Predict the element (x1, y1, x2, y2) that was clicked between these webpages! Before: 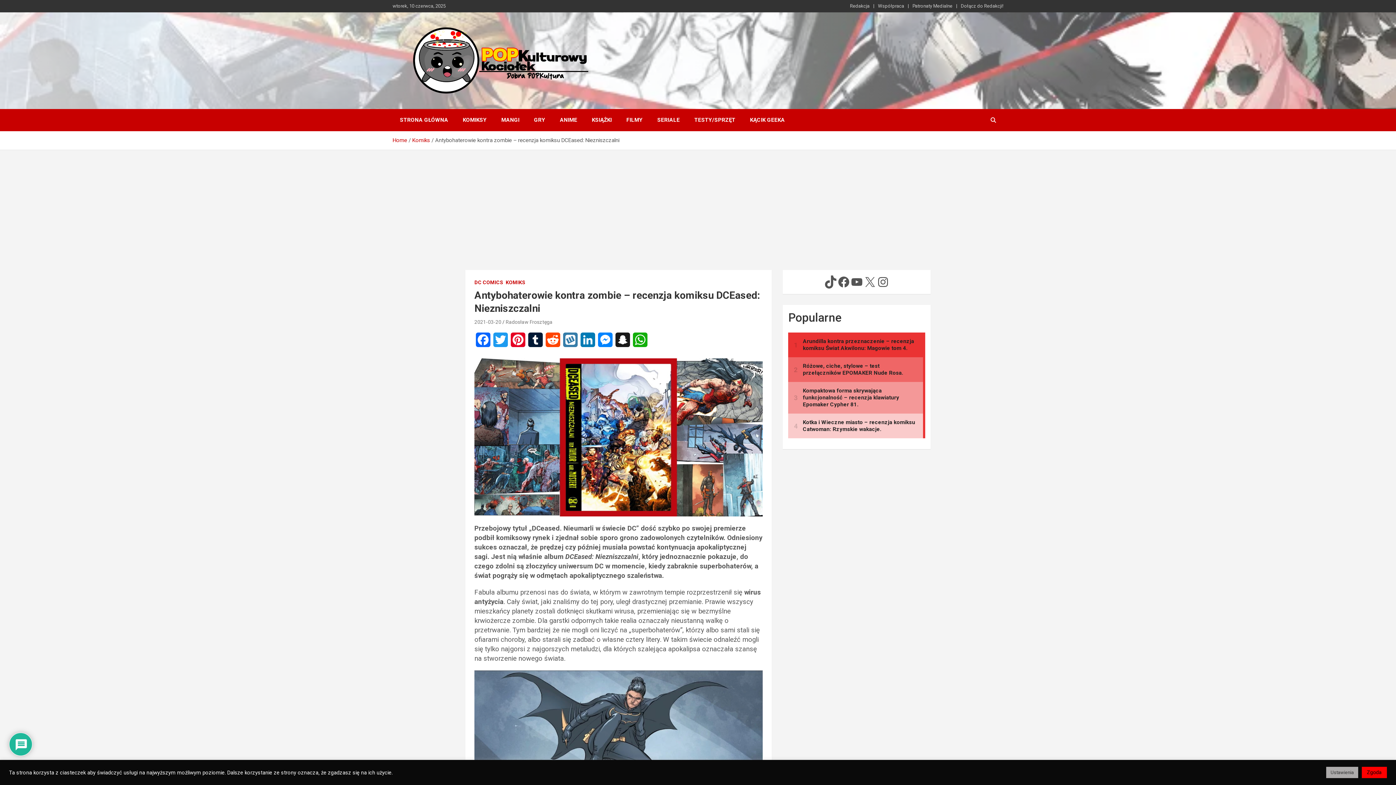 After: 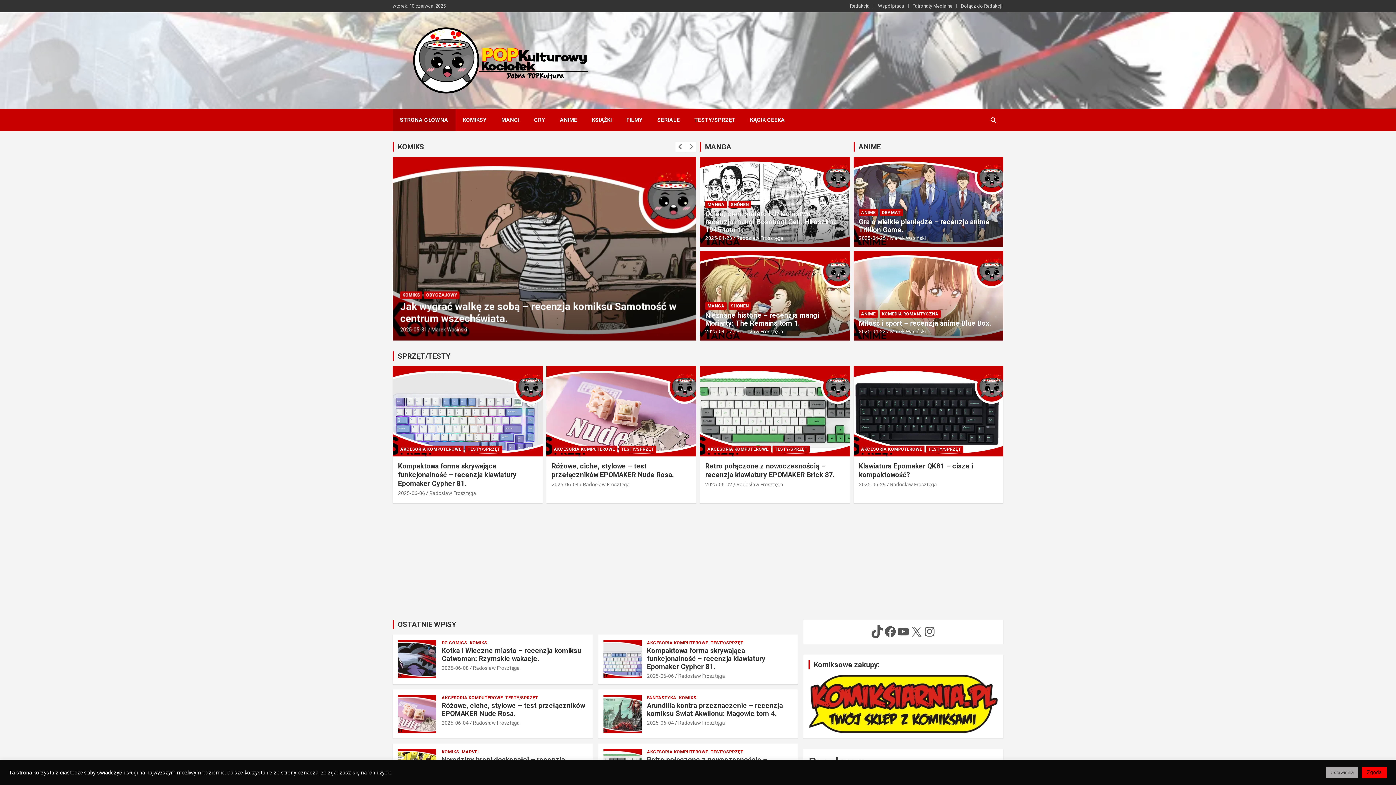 Action: bbox: (392, 137, 407, 143) label: Home